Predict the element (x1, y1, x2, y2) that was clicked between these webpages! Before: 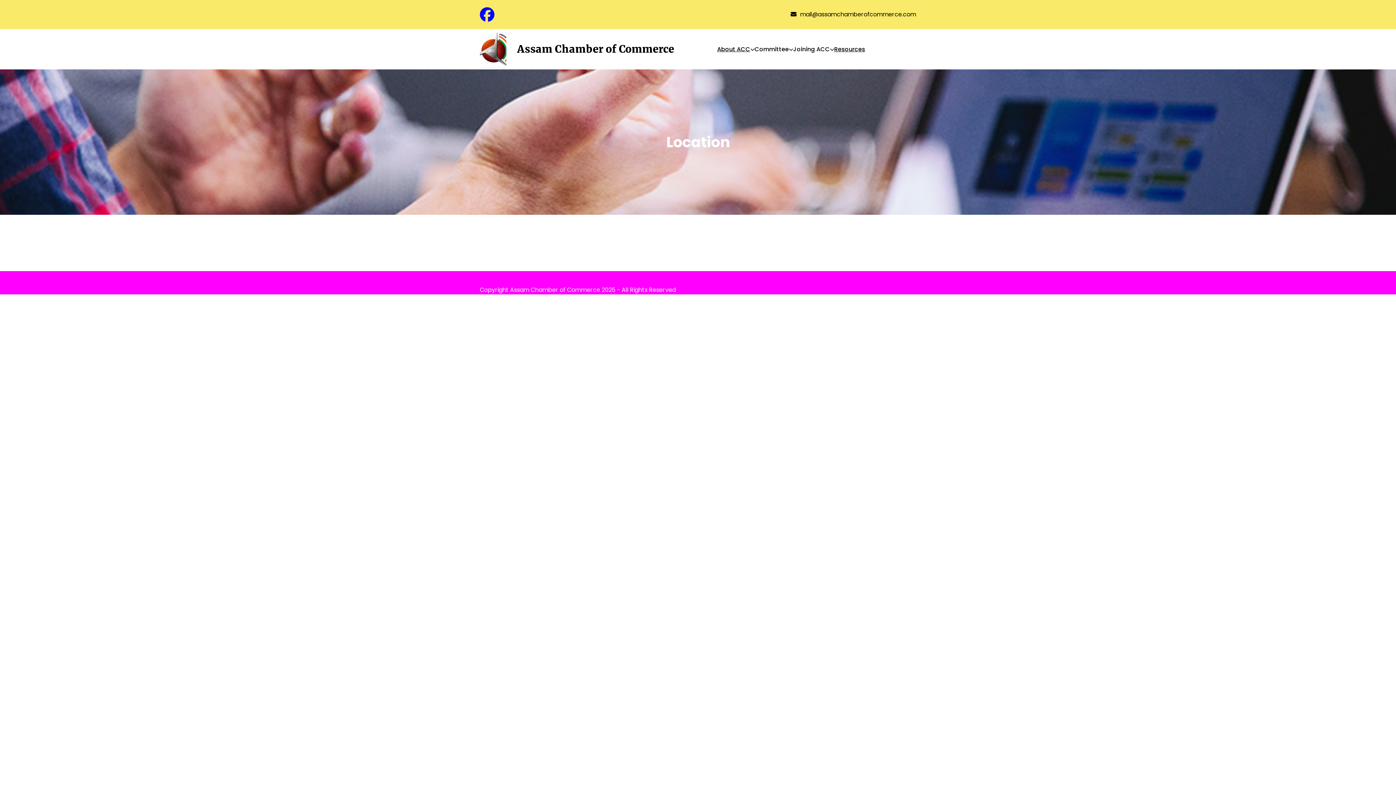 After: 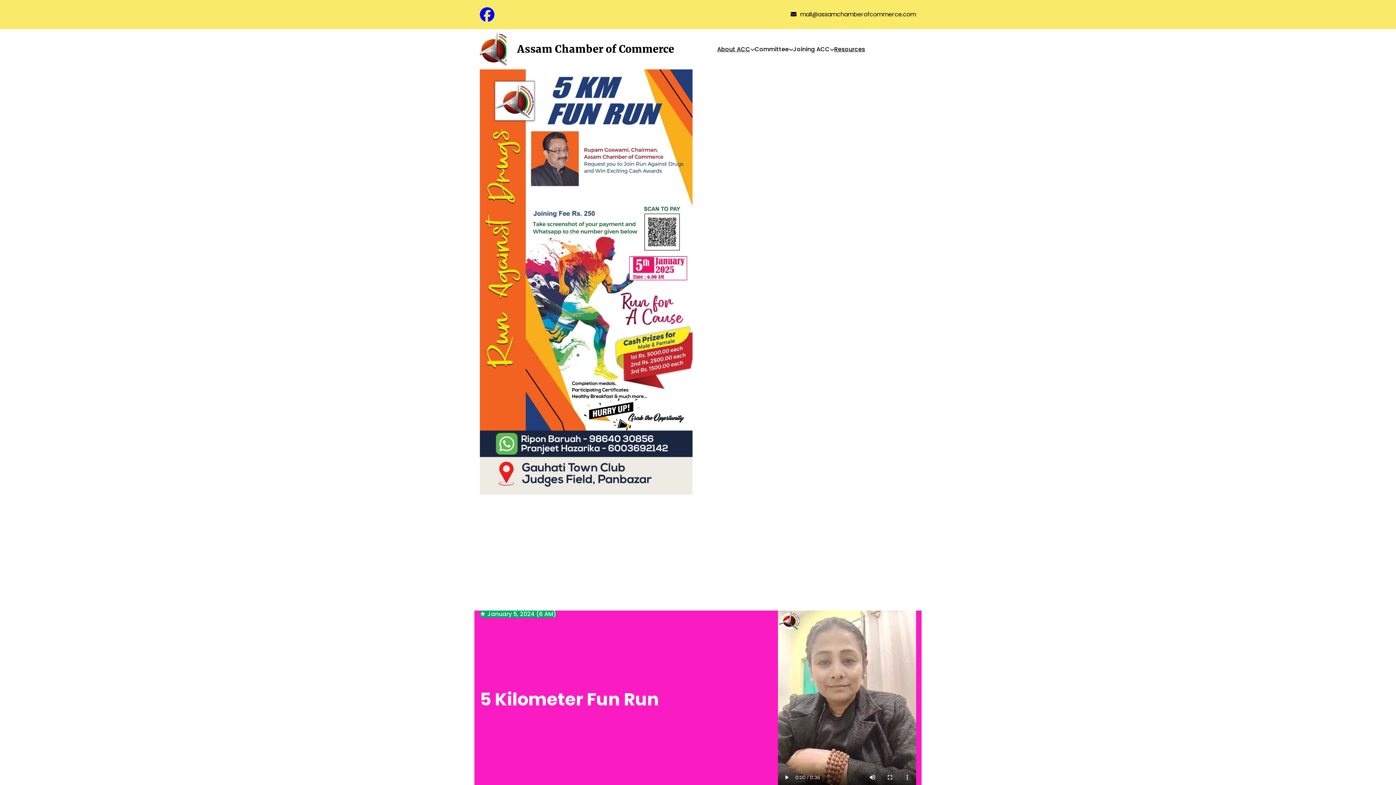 Action: bbox: (510, 285, 600, 294) label: Assam Chamber of Commerce